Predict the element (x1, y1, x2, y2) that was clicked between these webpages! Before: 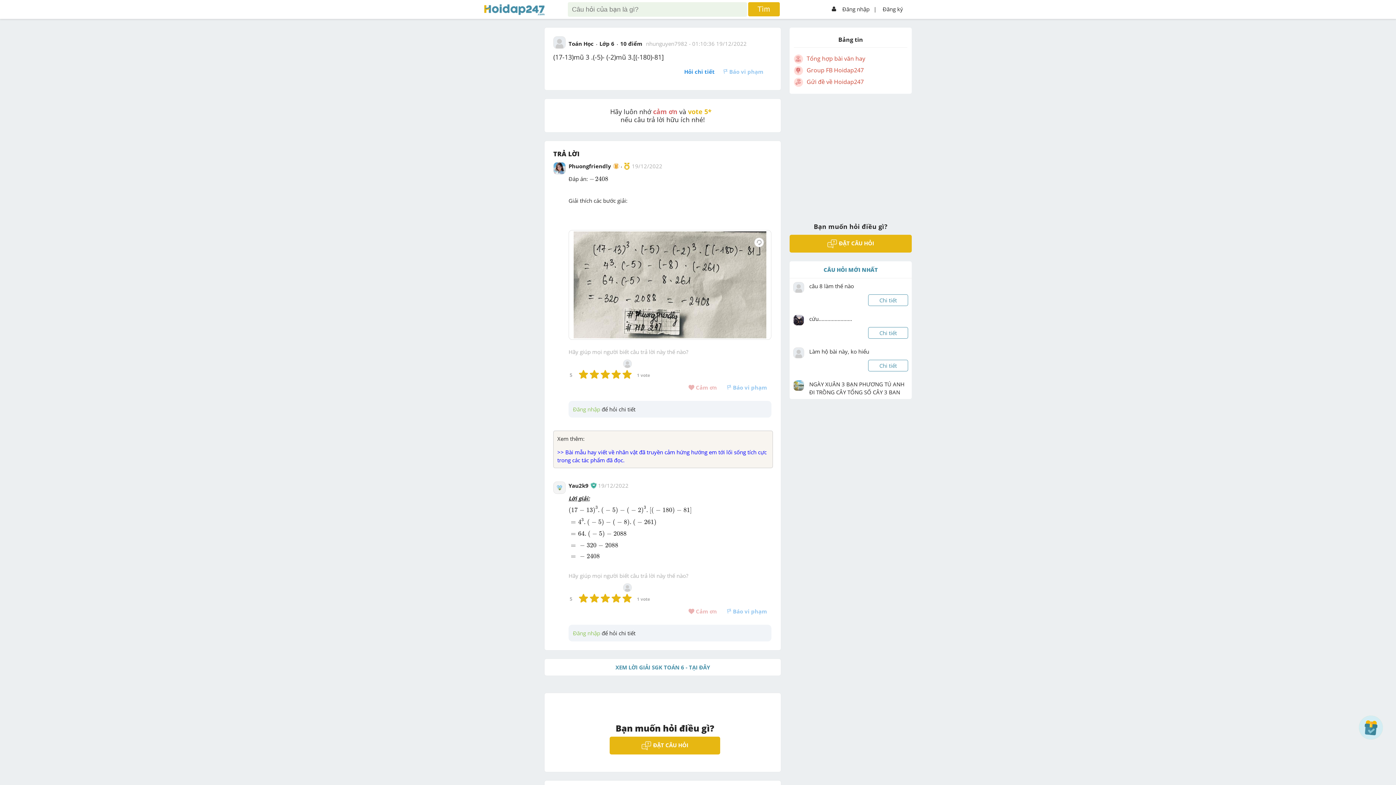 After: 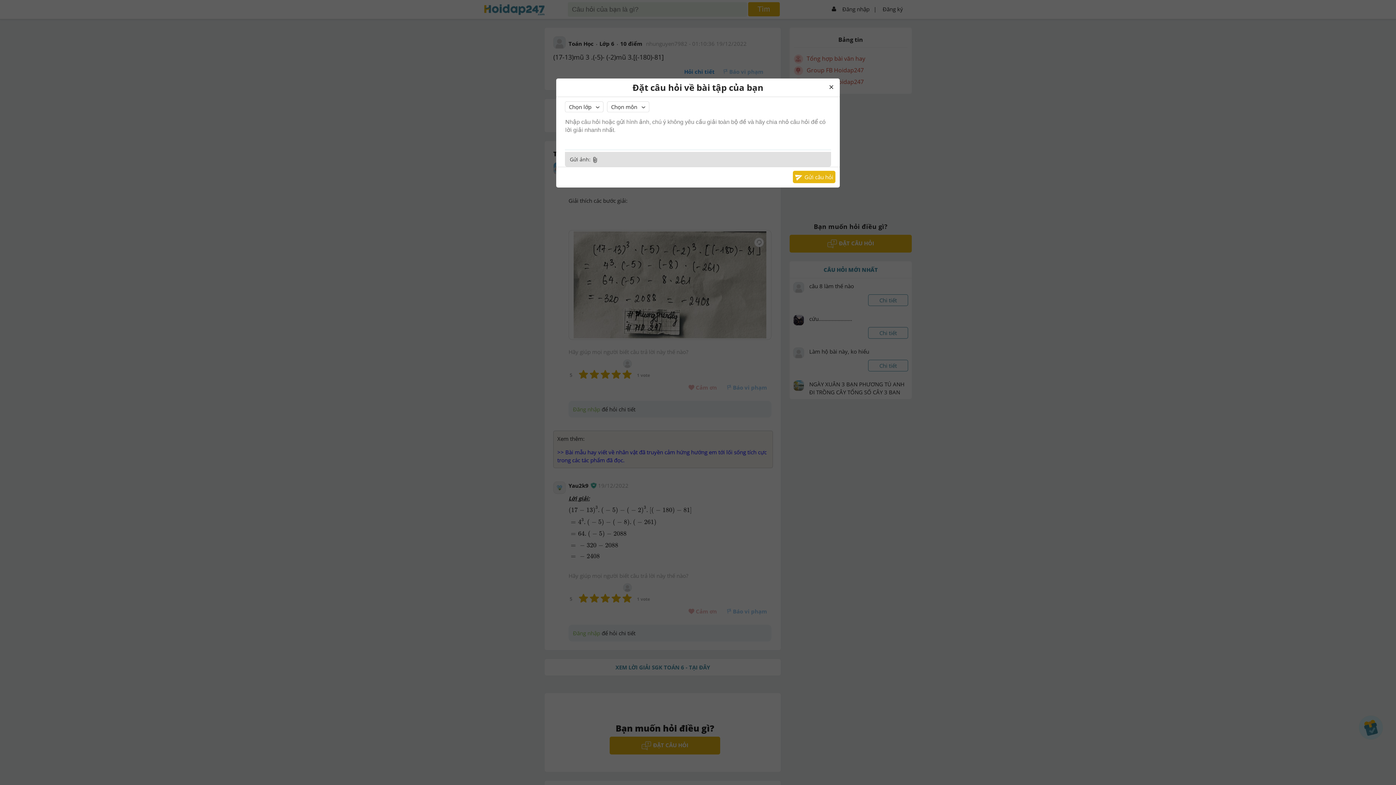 Action: bbox: (609, 737, 720, 754) label: ĐẶT CÂU HỎI